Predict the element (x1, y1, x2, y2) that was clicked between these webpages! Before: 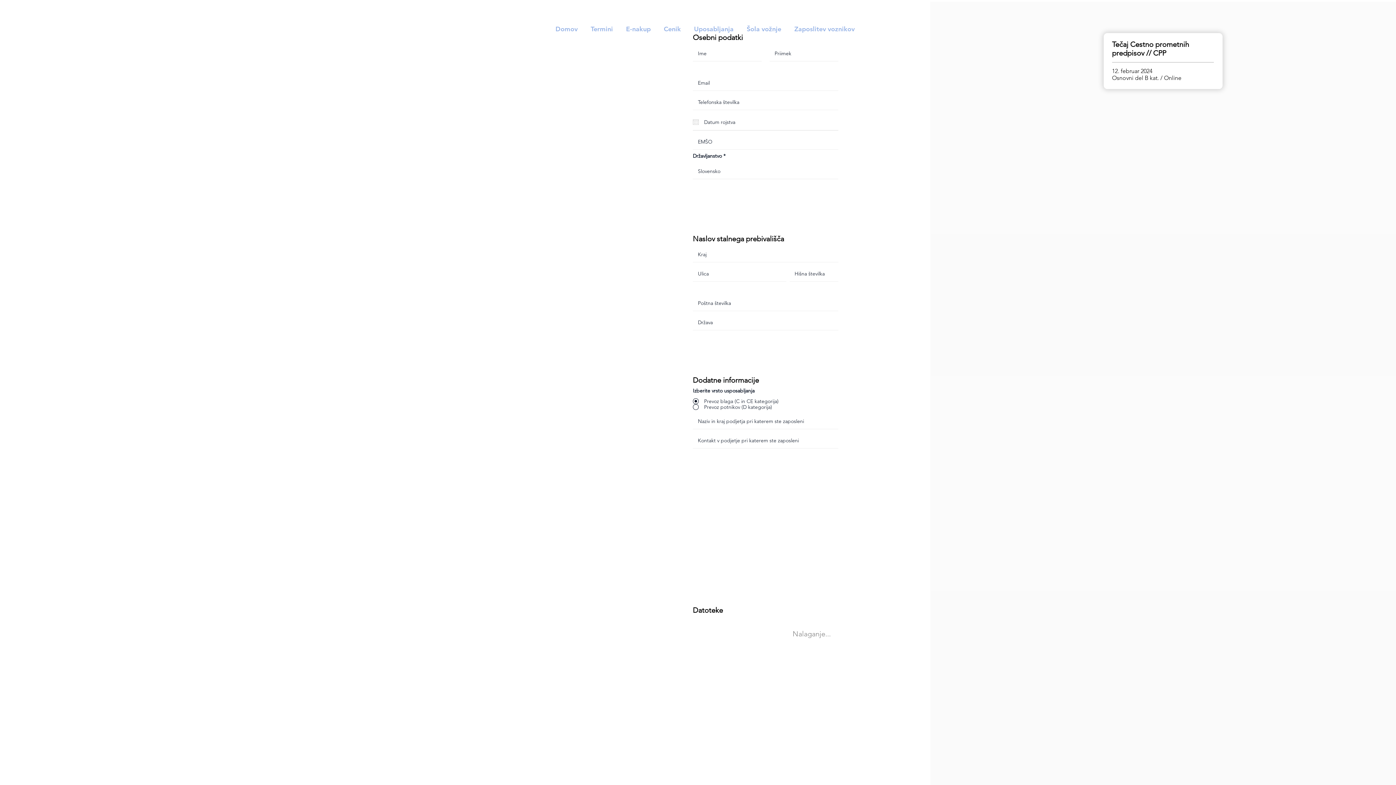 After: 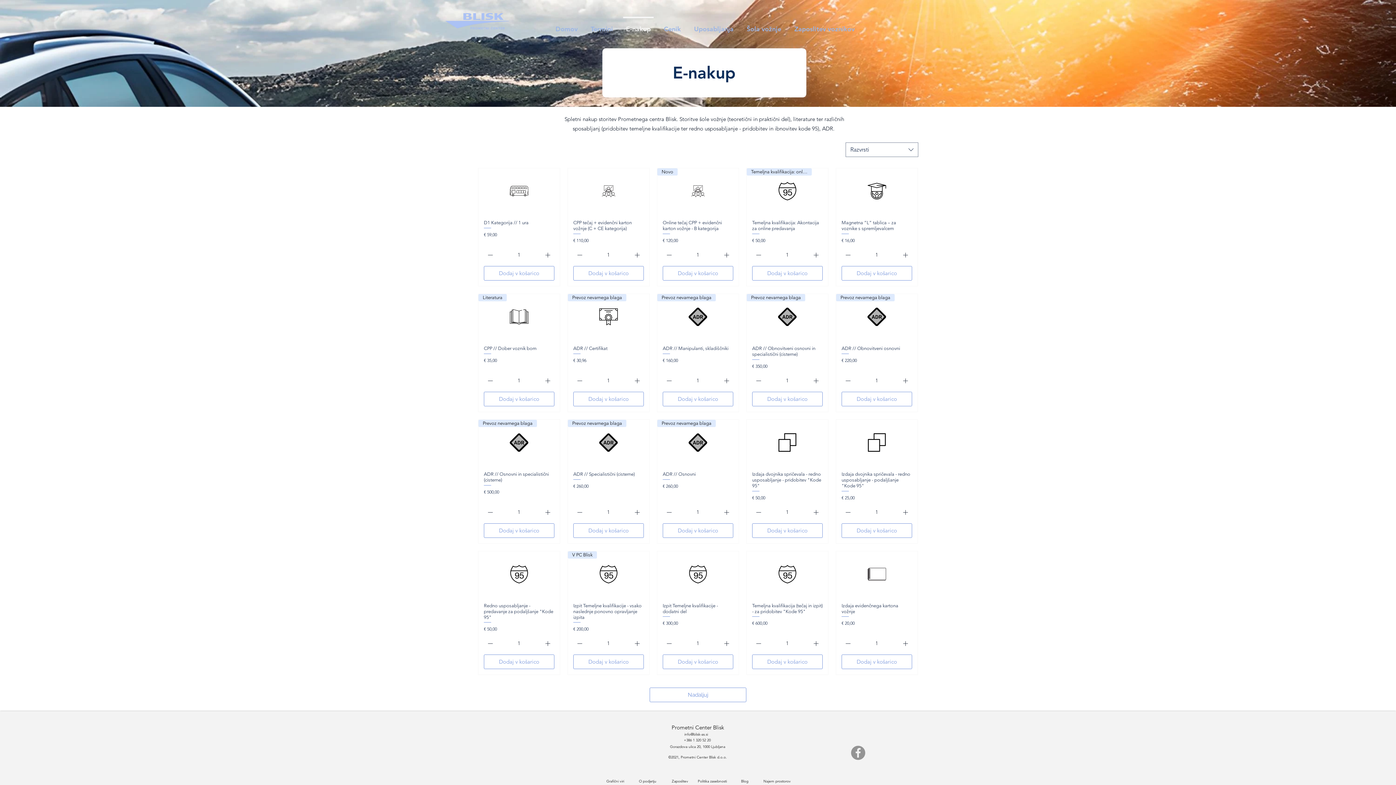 Action: label: E-nakup bbox: (619, 16, 657, 34)